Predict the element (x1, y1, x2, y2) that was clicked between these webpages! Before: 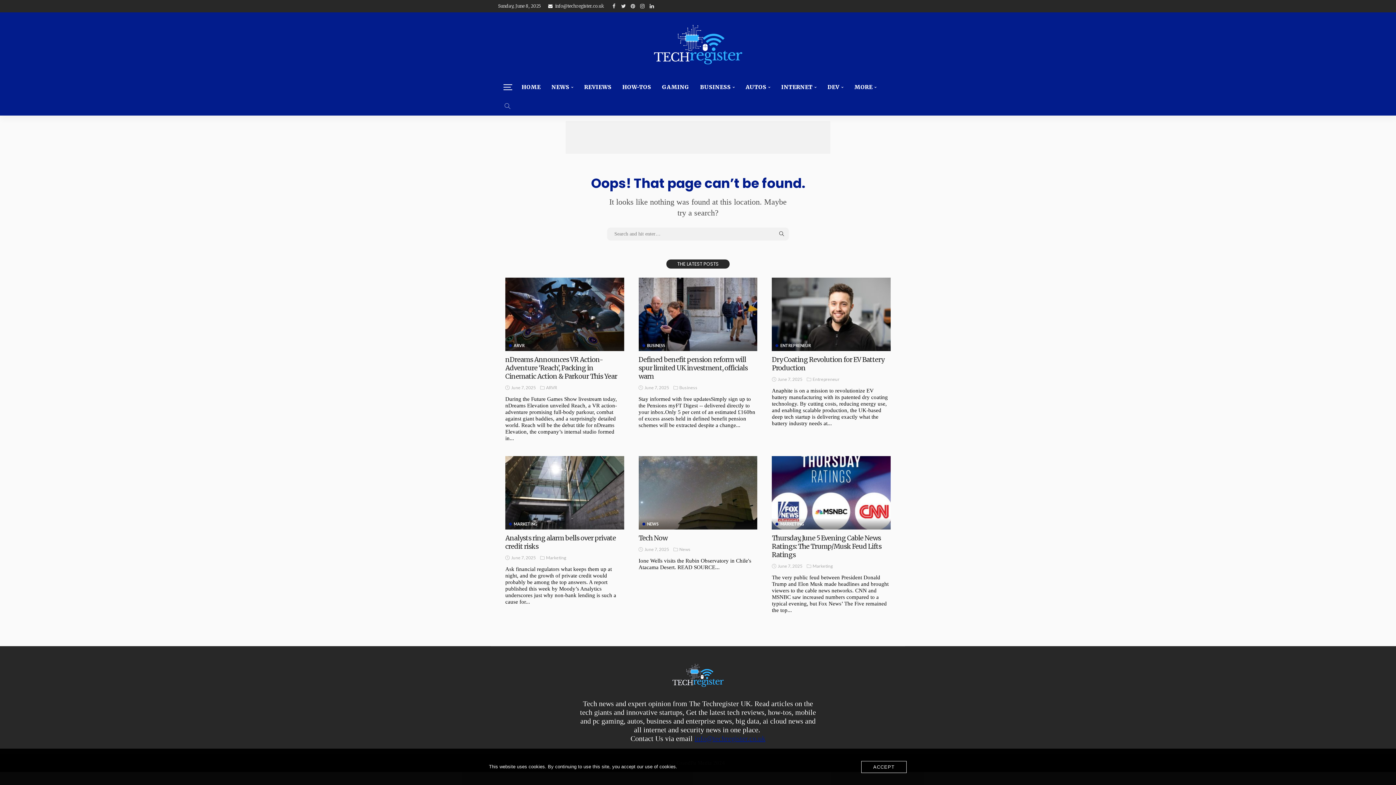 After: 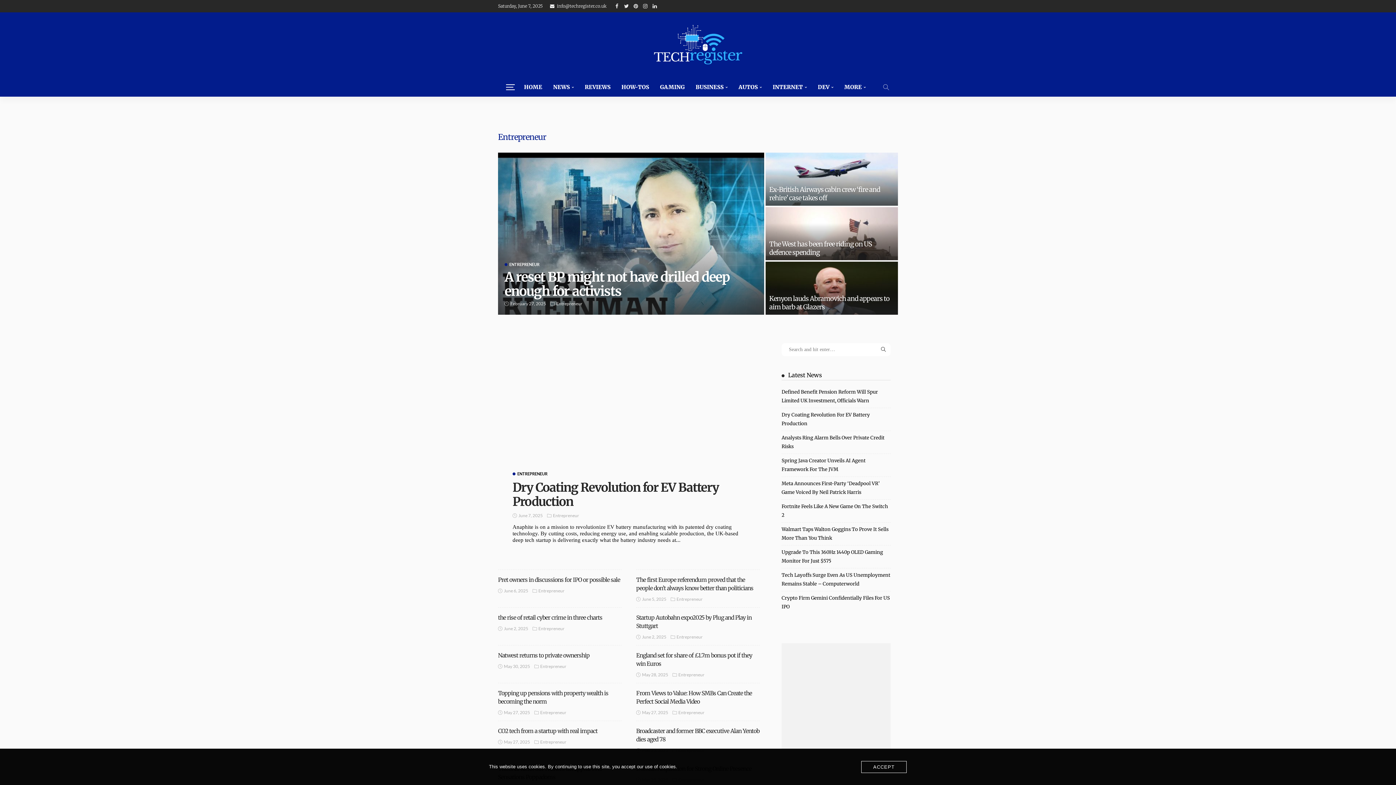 Action: bbox: (812, 375, 839, 383) label: Entrepreneur